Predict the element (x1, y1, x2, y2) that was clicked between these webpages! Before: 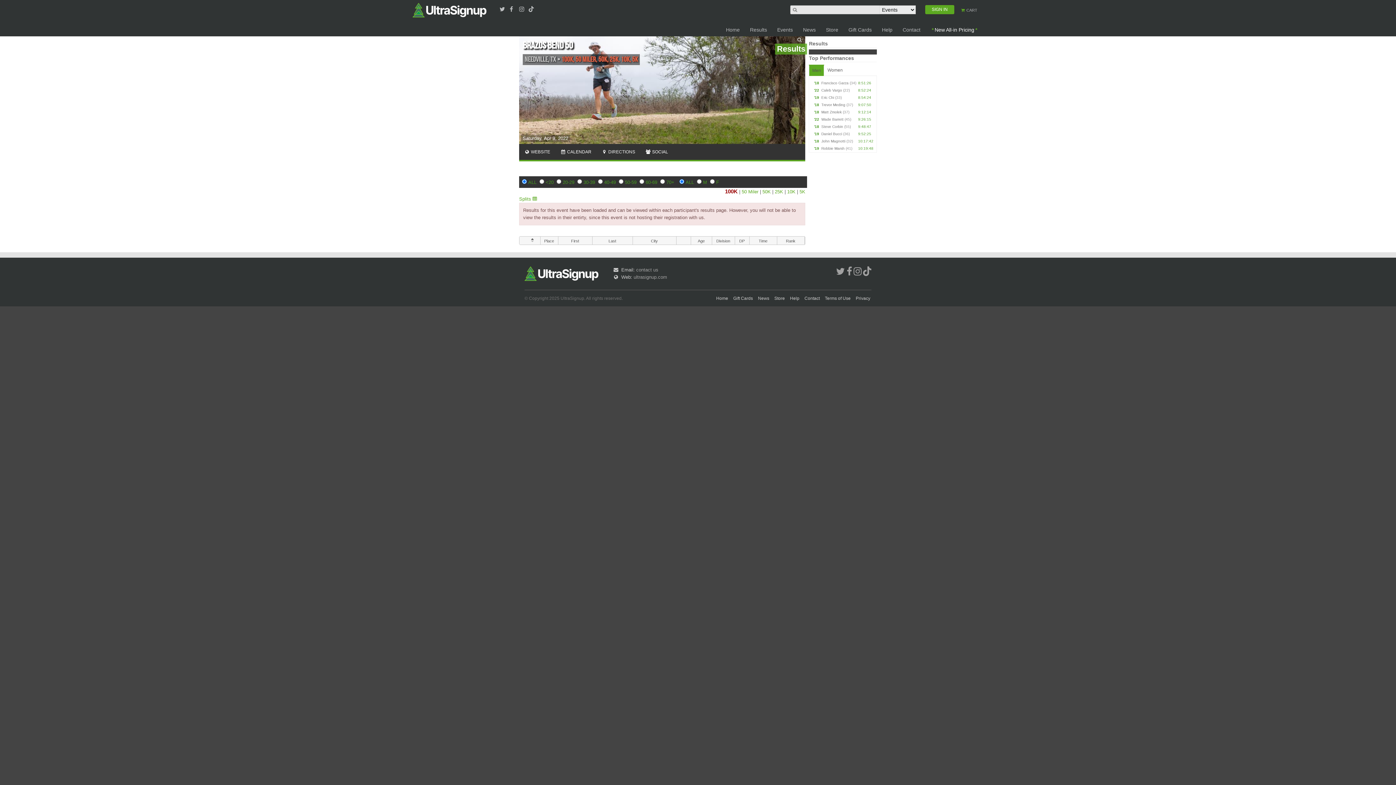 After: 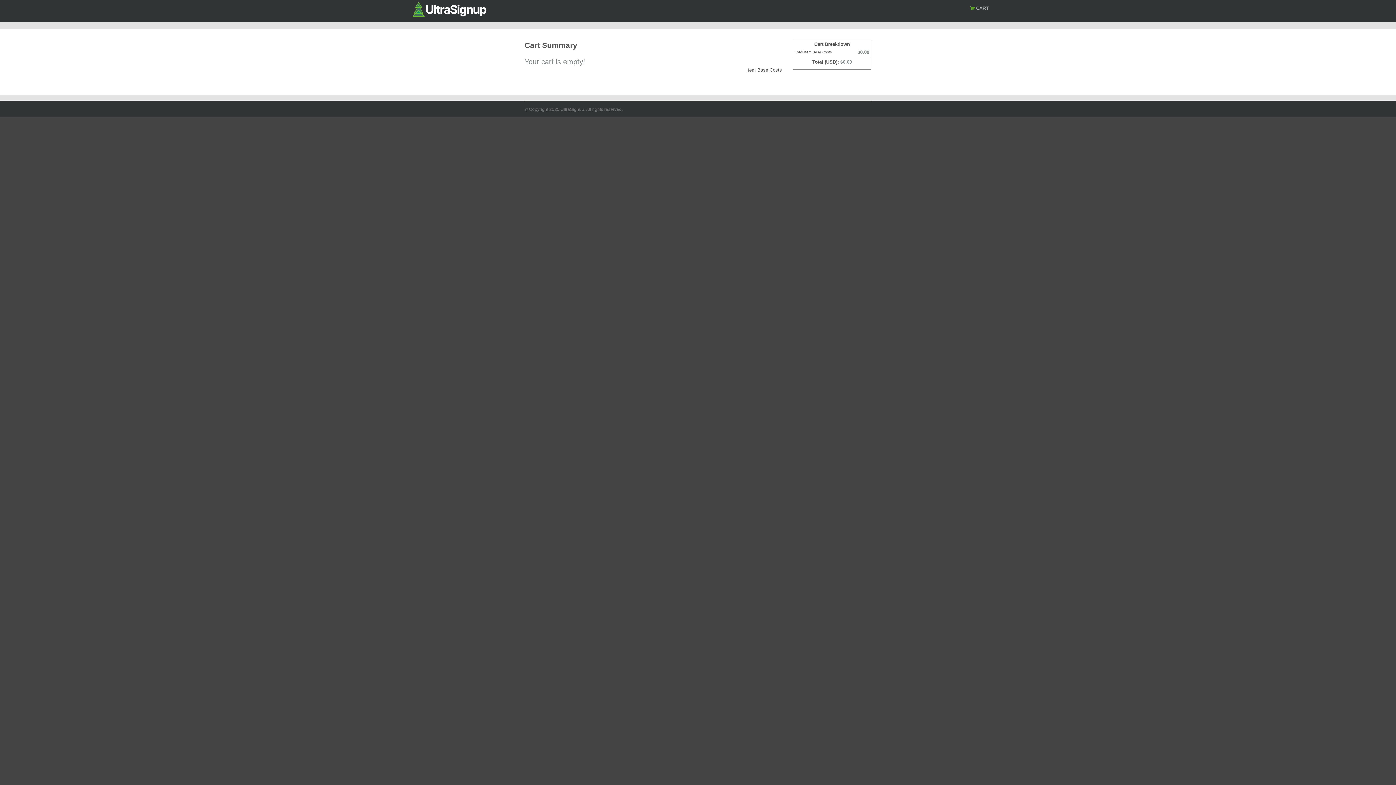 Action: bbox: (957, 1, 978, 12) label:  CART